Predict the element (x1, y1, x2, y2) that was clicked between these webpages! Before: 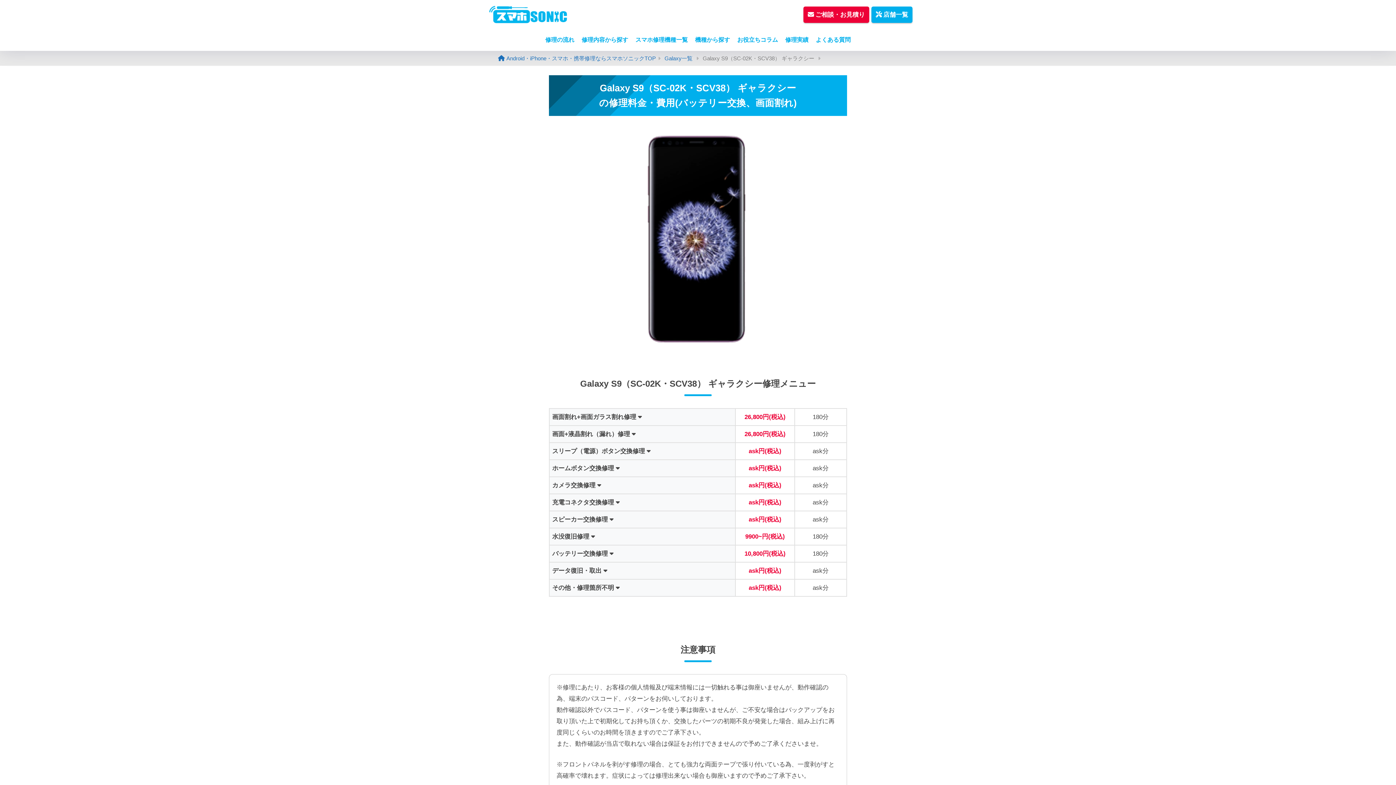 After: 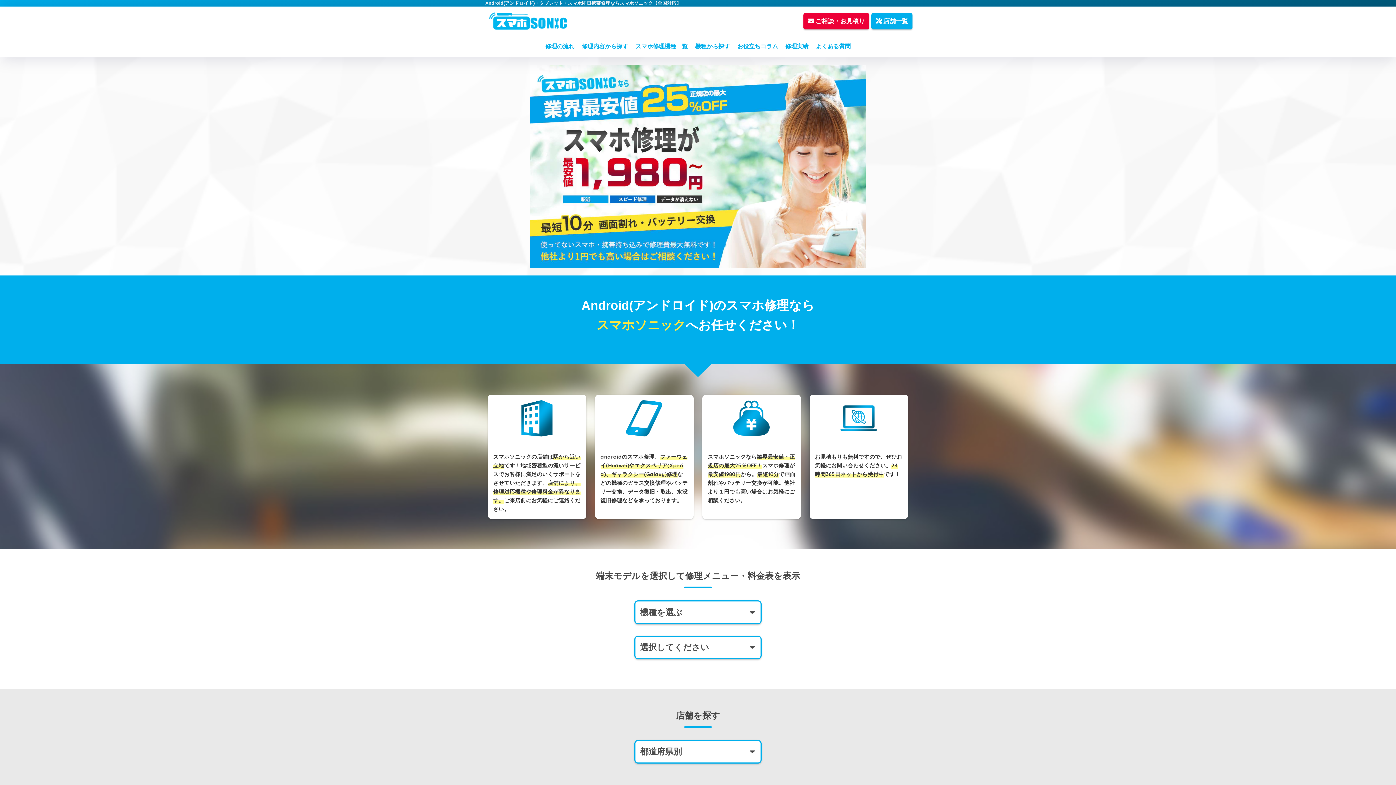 Action: bbox: (498, 55, 656, 61) label: Android・iPhone・スマホ・携帯修理ならスマホソニックTOP